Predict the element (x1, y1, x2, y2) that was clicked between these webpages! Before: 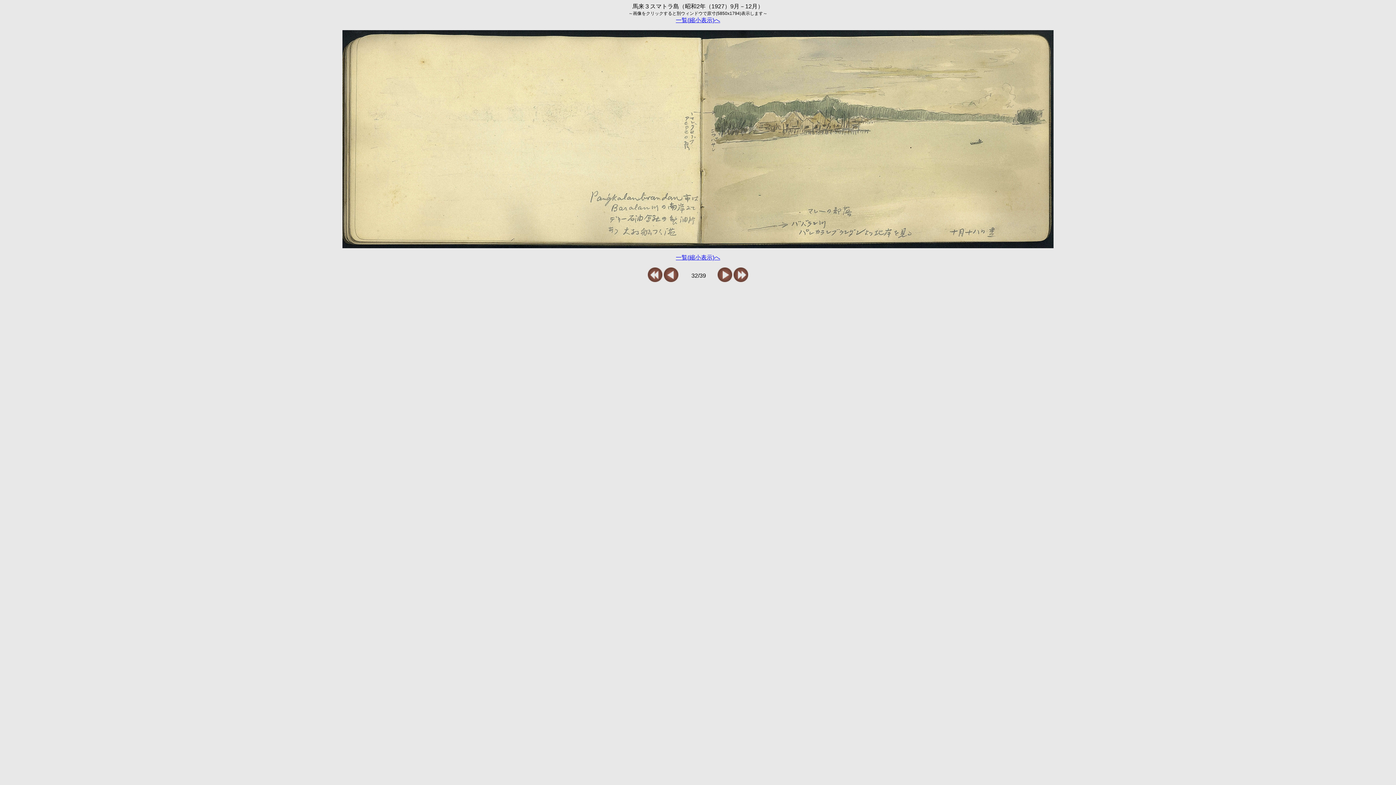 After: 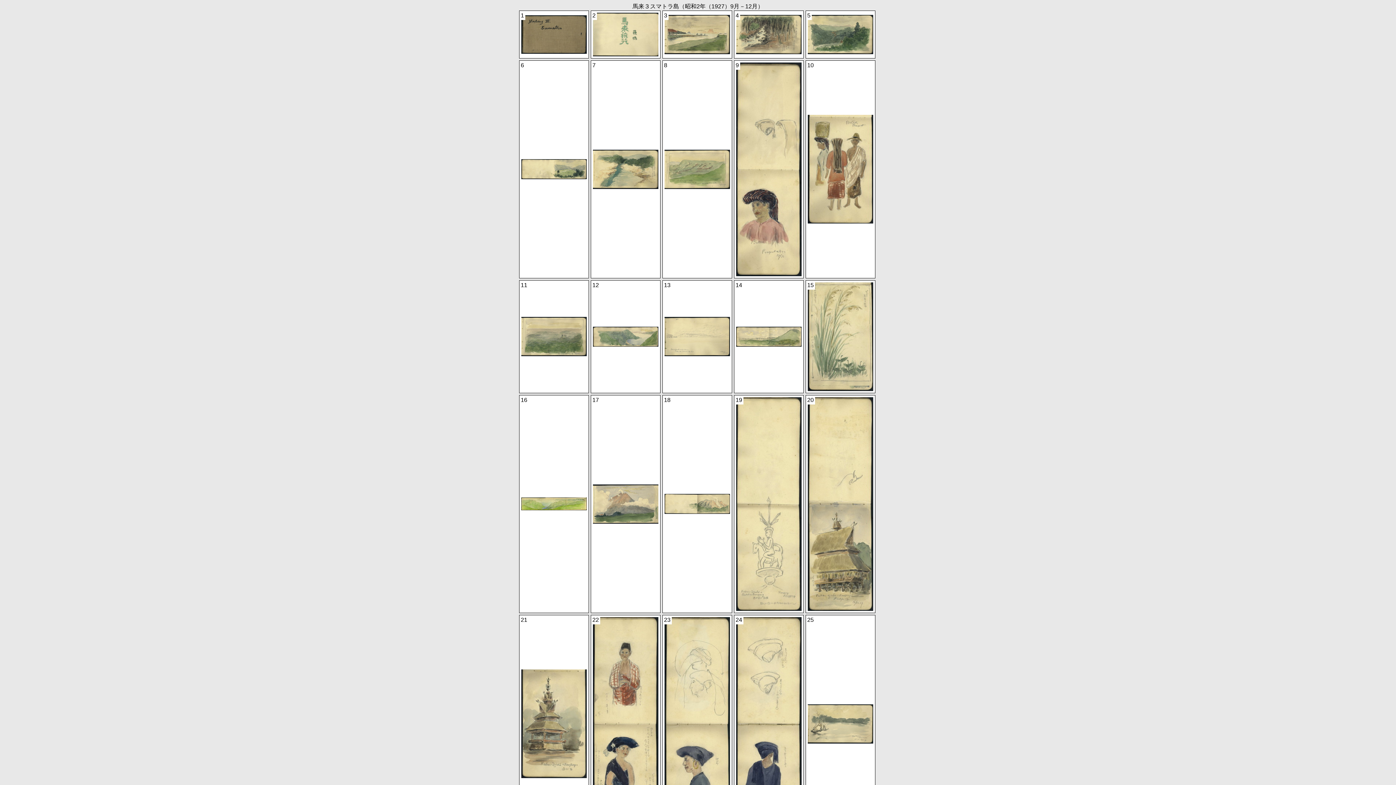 Action: bbox: (676, 254, 720, 260) label: 一覧(縮小表示)へ